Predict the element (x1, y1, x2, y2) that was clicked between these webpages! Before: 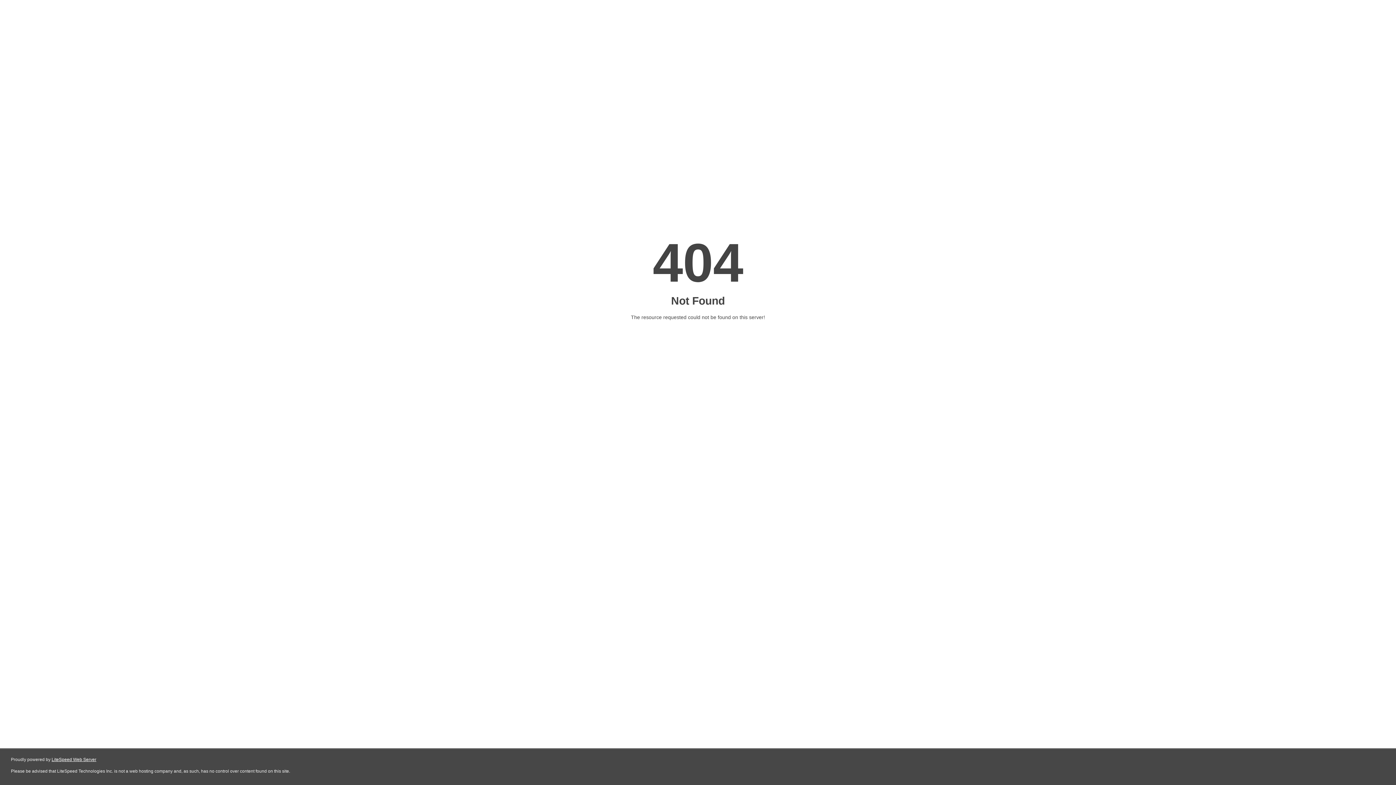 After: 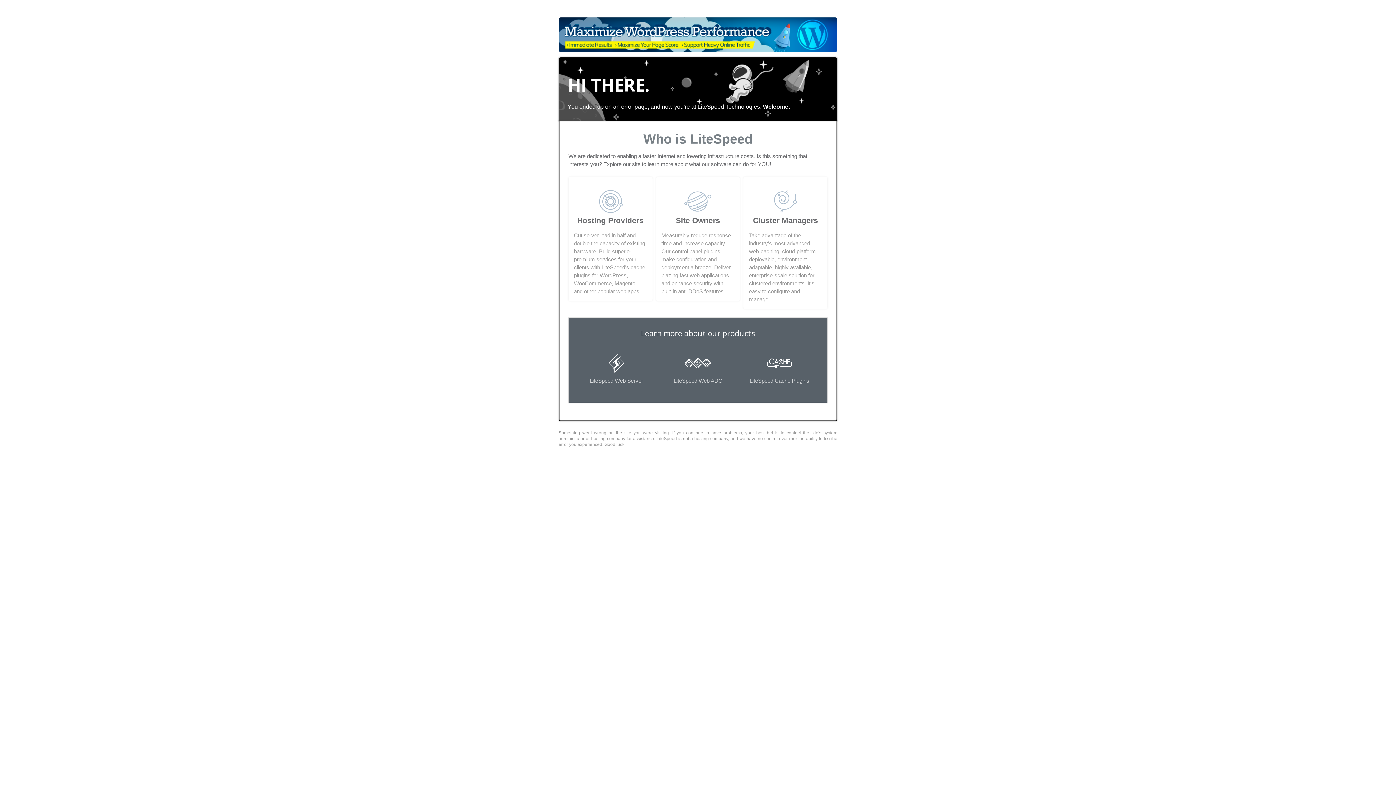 Action: bbox: (51, 757, 96, 762) label: LiteSpeed Web Server